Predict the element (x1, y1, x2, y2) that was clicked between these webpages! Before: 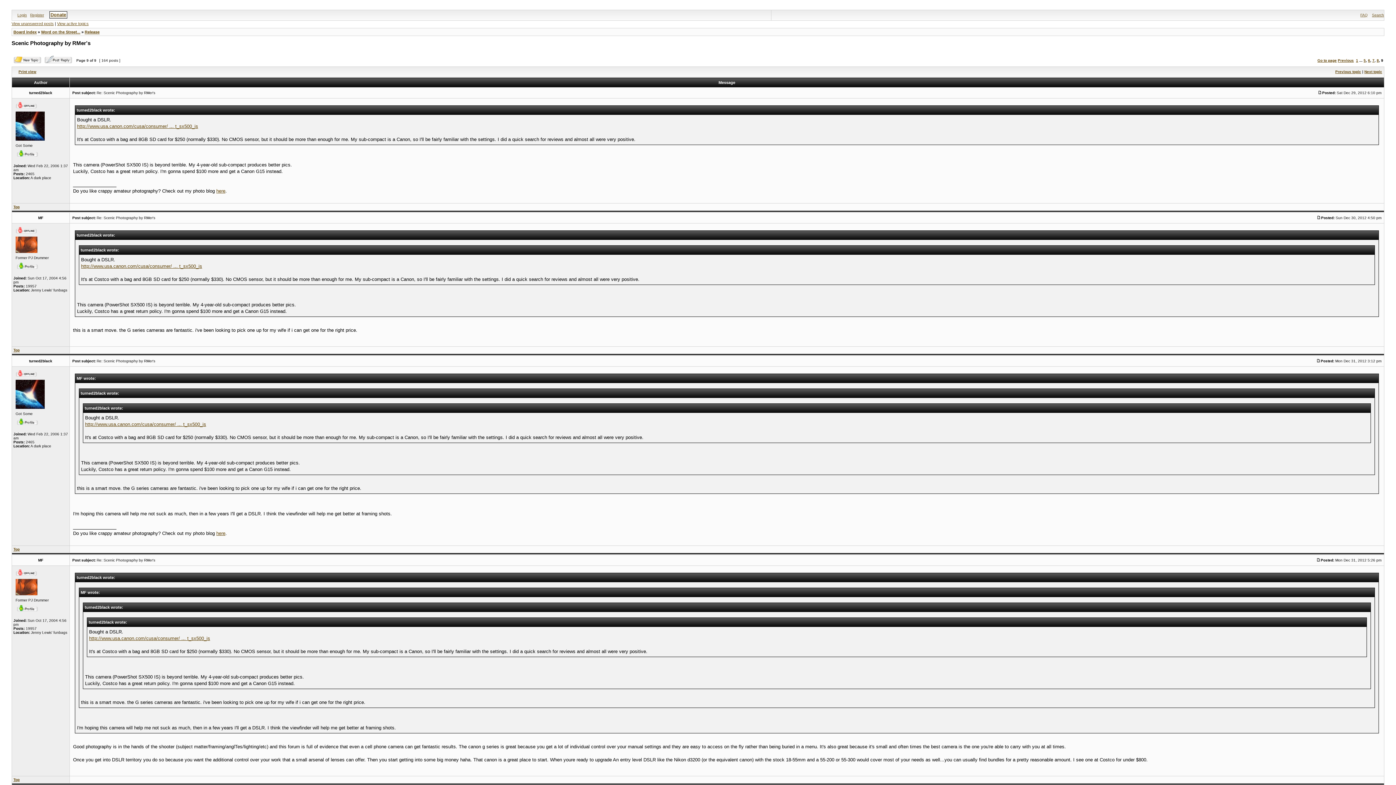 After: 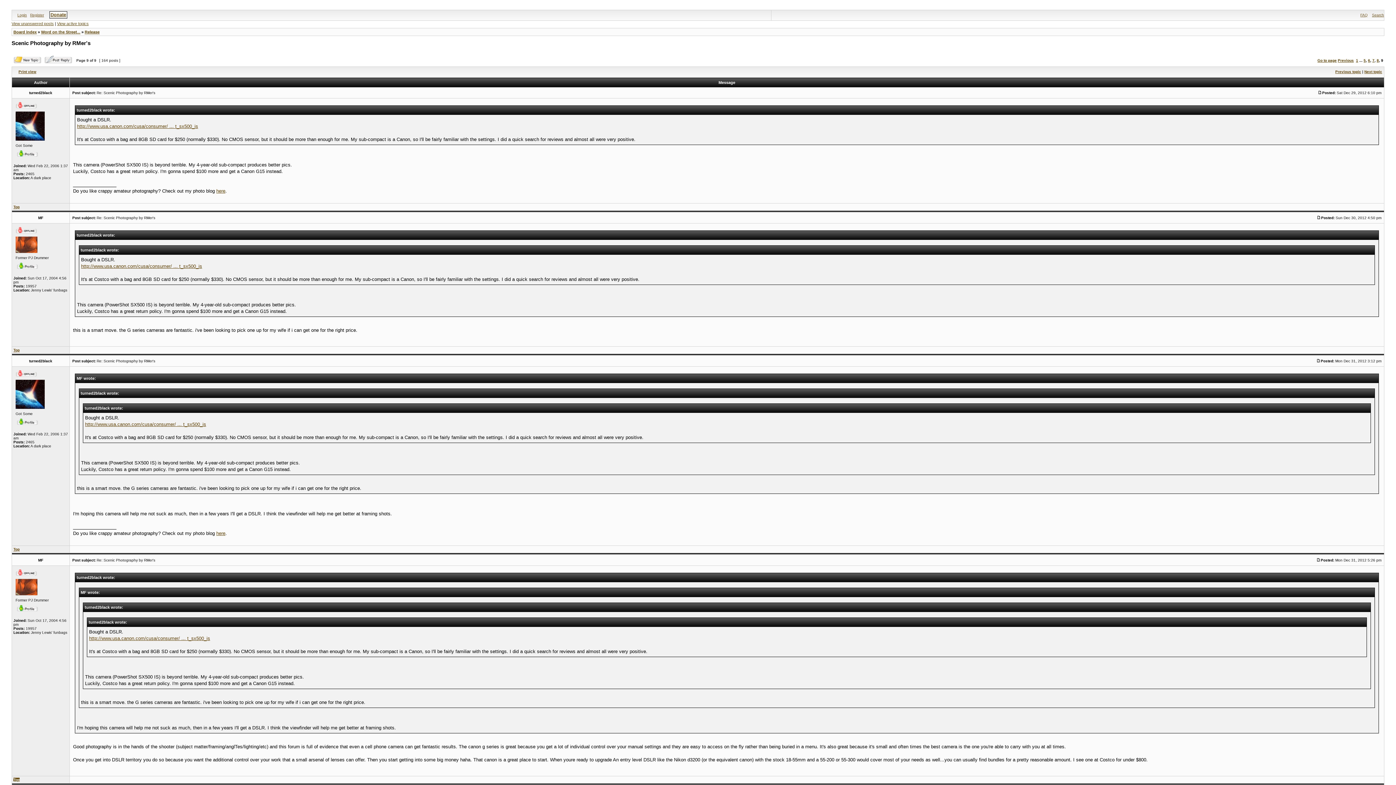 Action: label: Top bbox: (13, 778, 19, 782)